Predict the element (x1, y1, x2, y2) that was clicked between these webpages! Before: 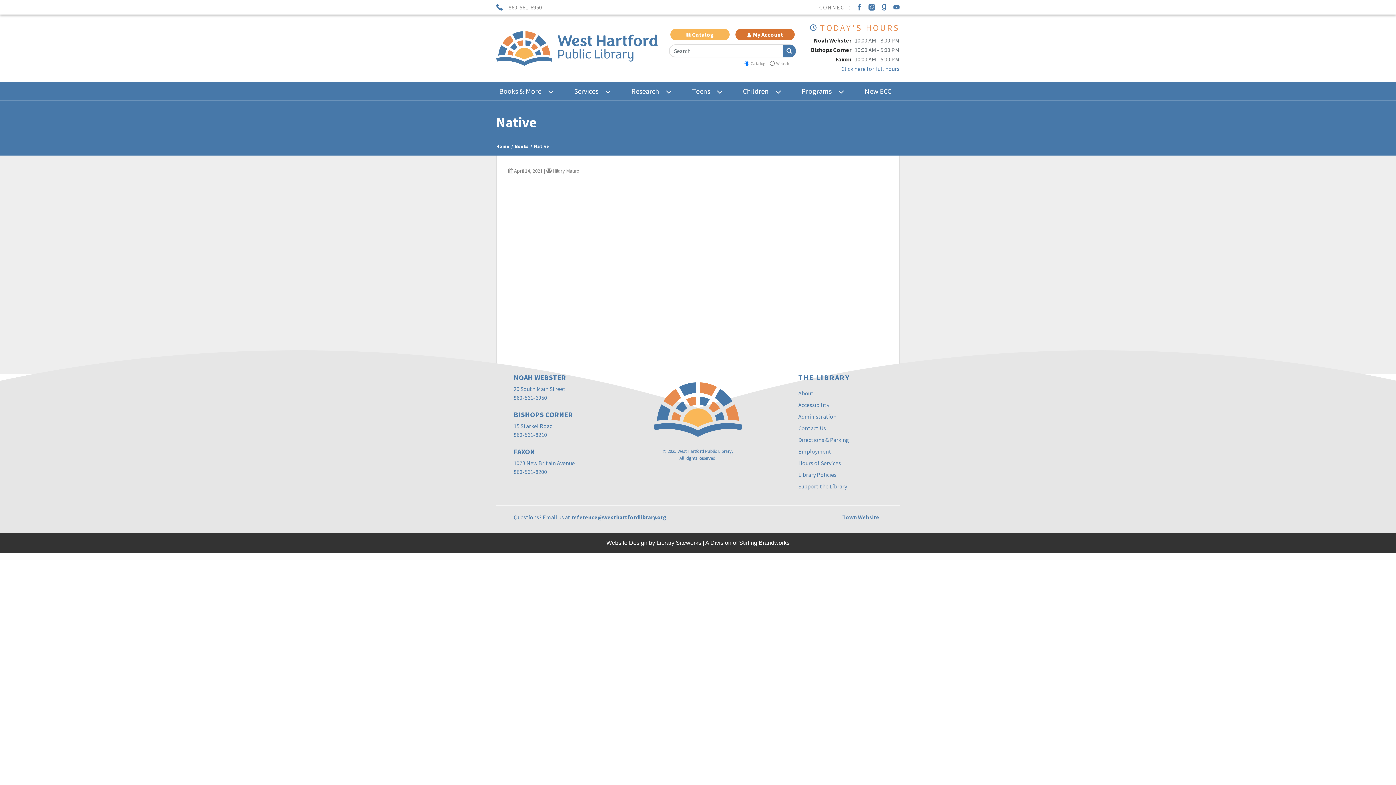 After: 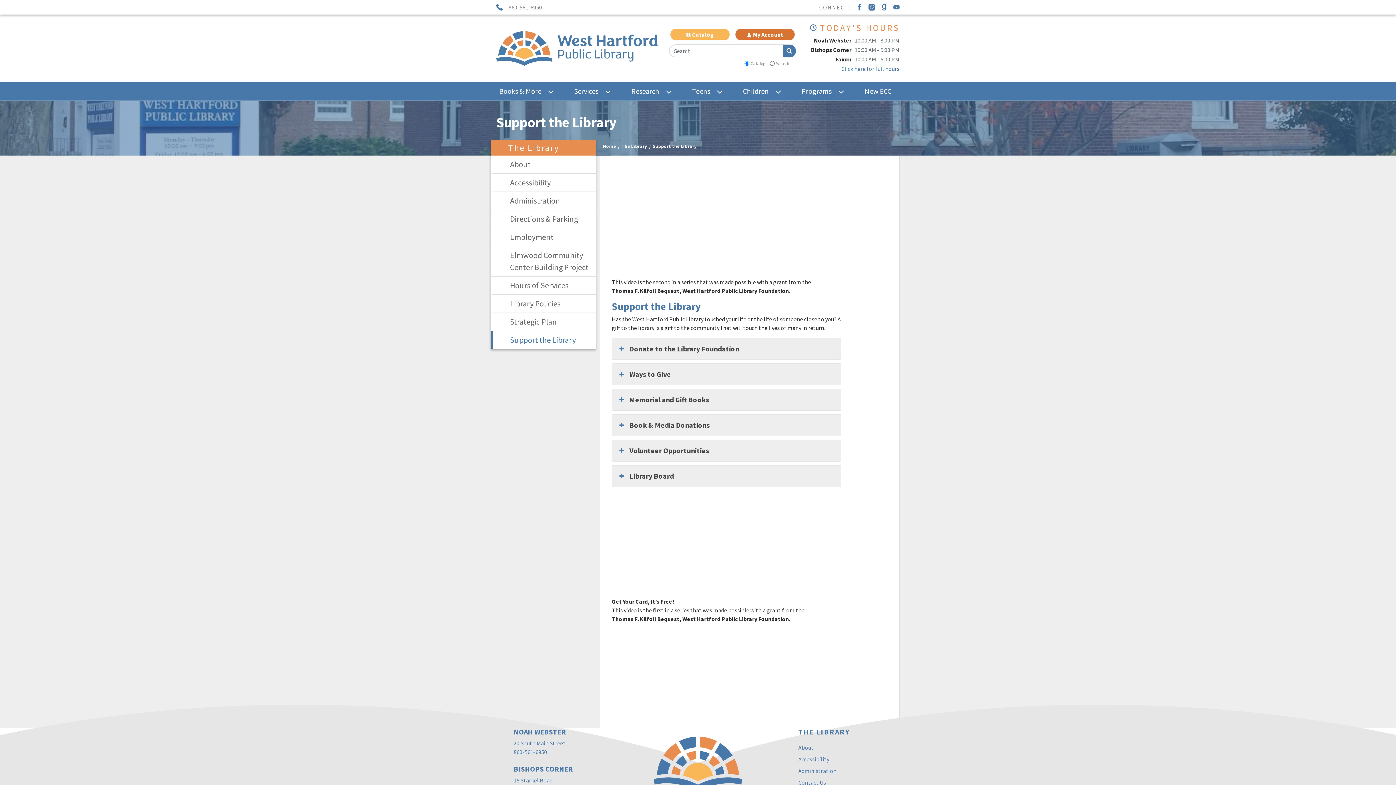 Action: bbox: (798, 483, 847, 490) label: Support the Library